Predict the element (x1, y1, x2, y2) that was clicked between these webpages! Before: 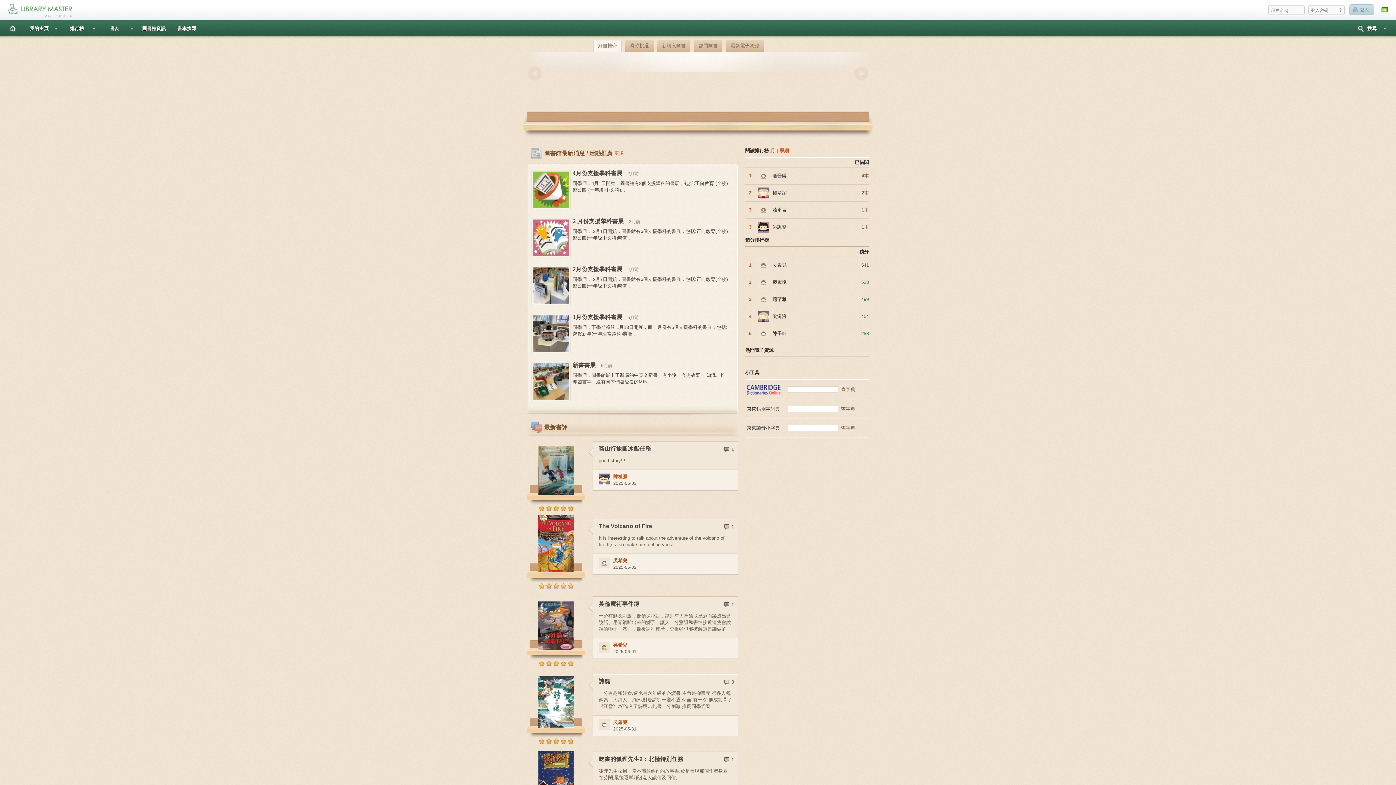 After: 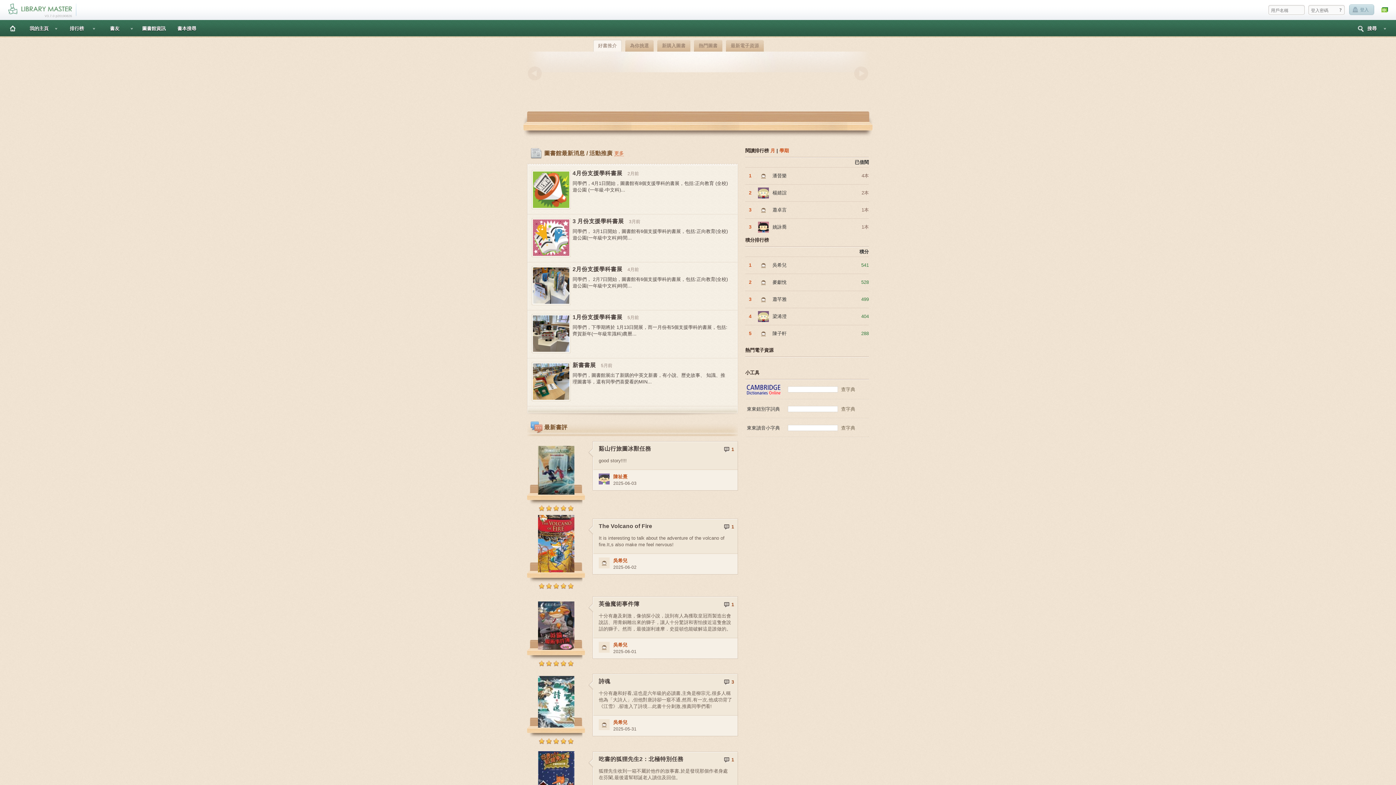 Action: bbox: (770, 148, 775, 153) label: 月